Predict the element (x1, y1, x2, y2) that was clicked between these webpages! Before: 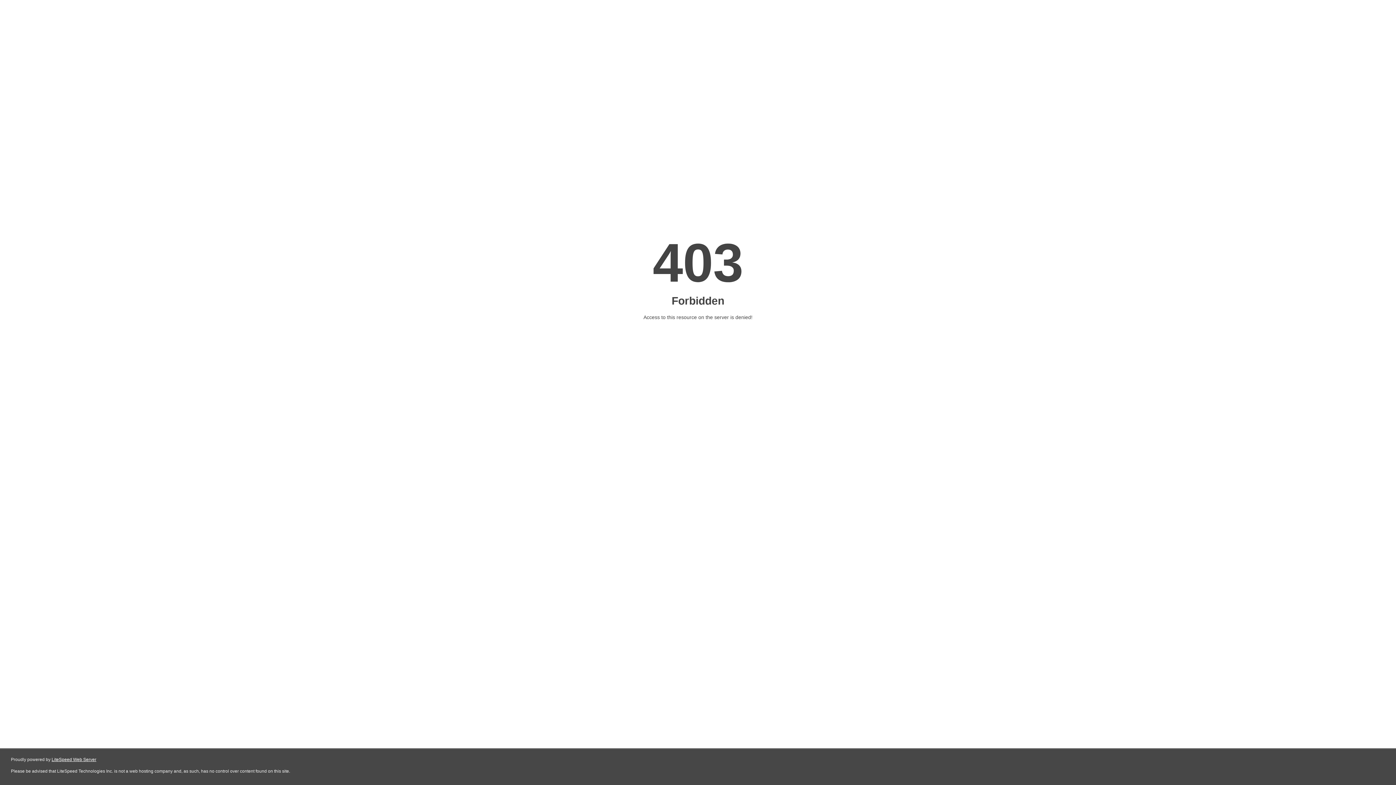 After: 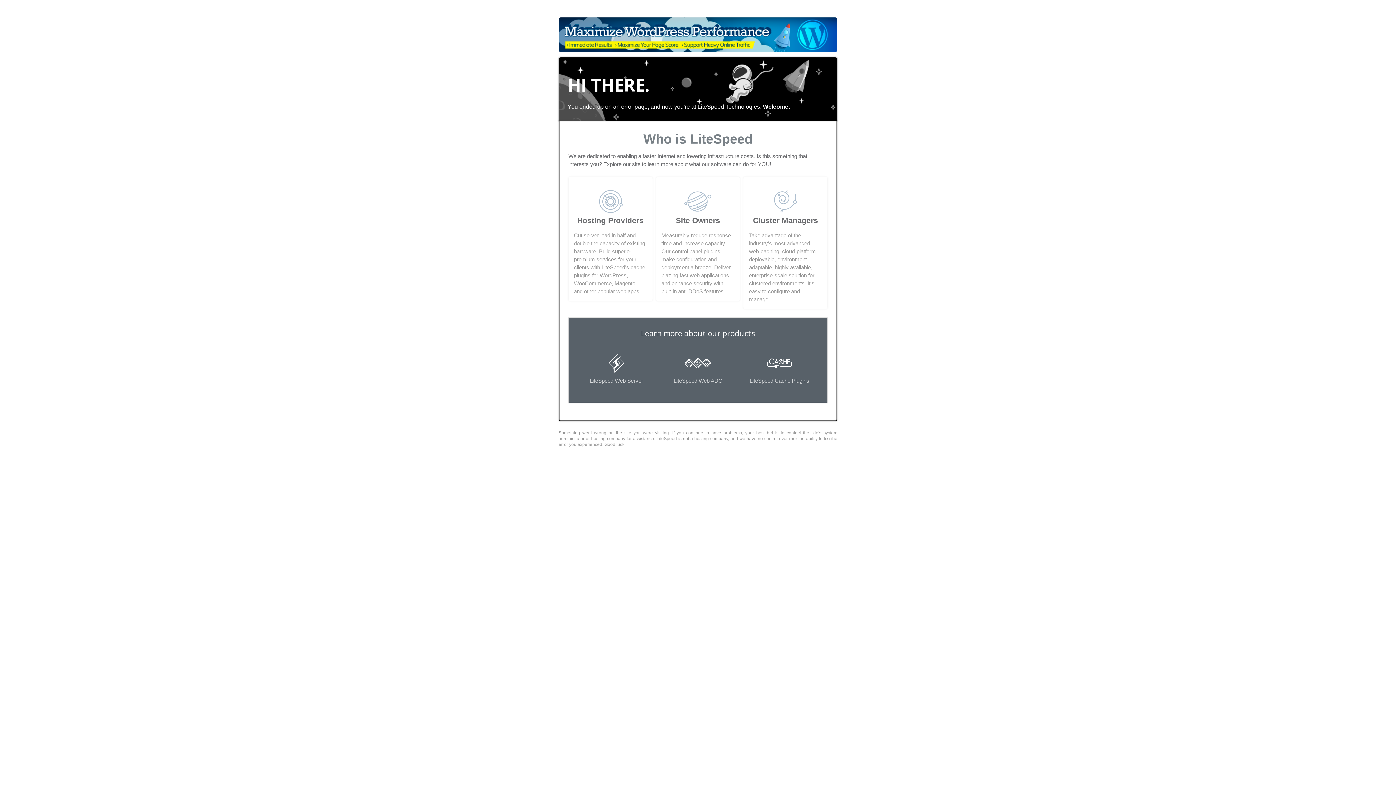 Action: label: LiteSpeed Web Server bbox: (51, 757, 96, 762)